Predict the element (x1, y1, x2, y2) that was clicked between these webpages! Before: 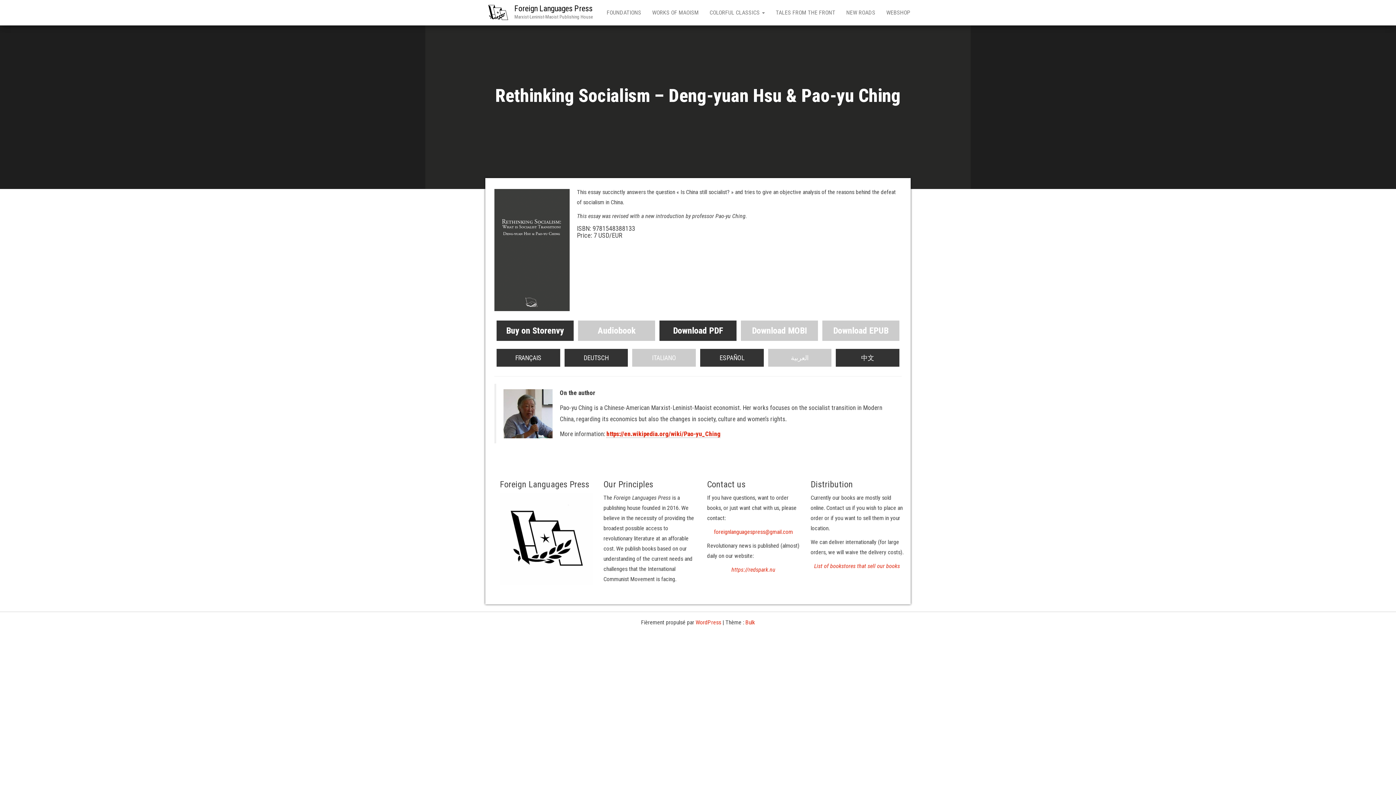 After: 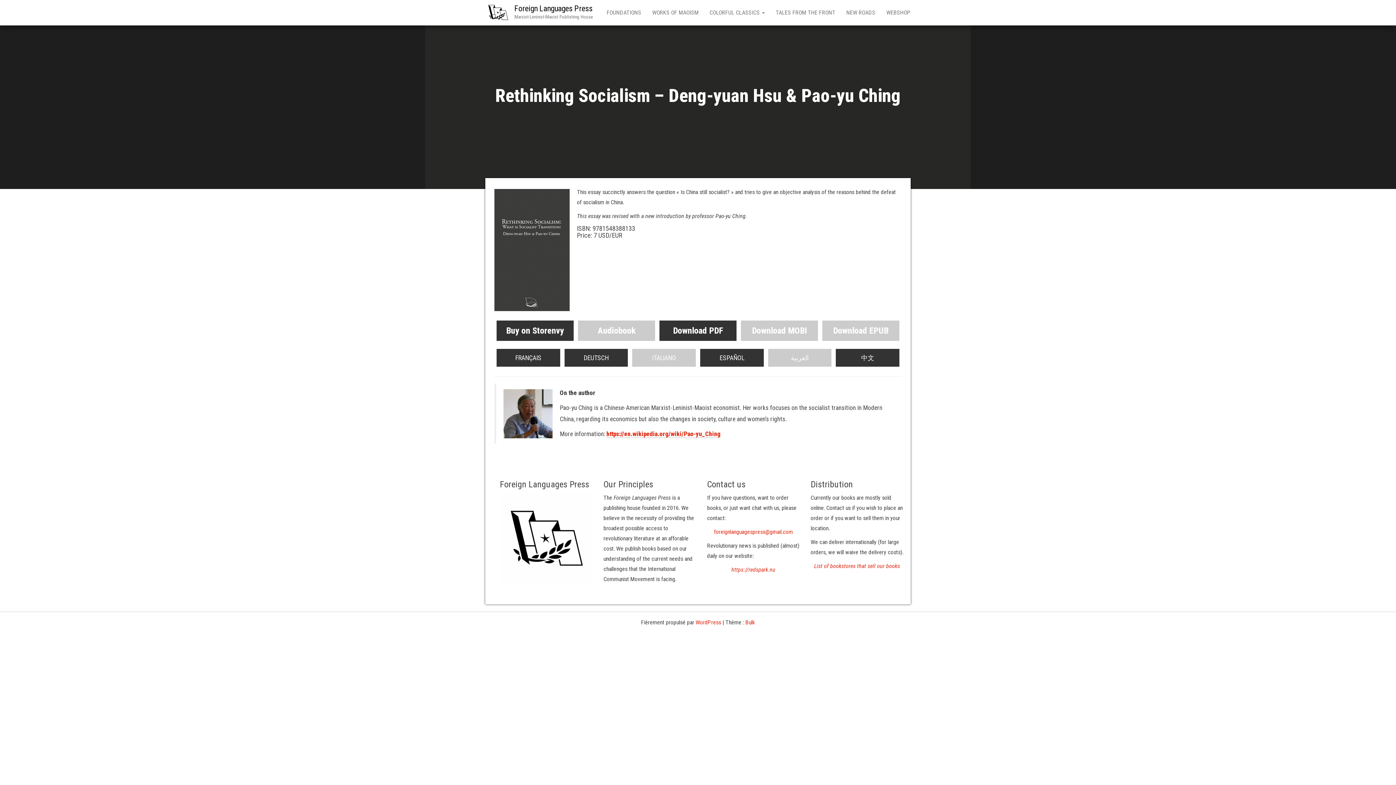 Action: label: foreignlanguagespress@gmail.com bbox: (714, 528, 793, 535)